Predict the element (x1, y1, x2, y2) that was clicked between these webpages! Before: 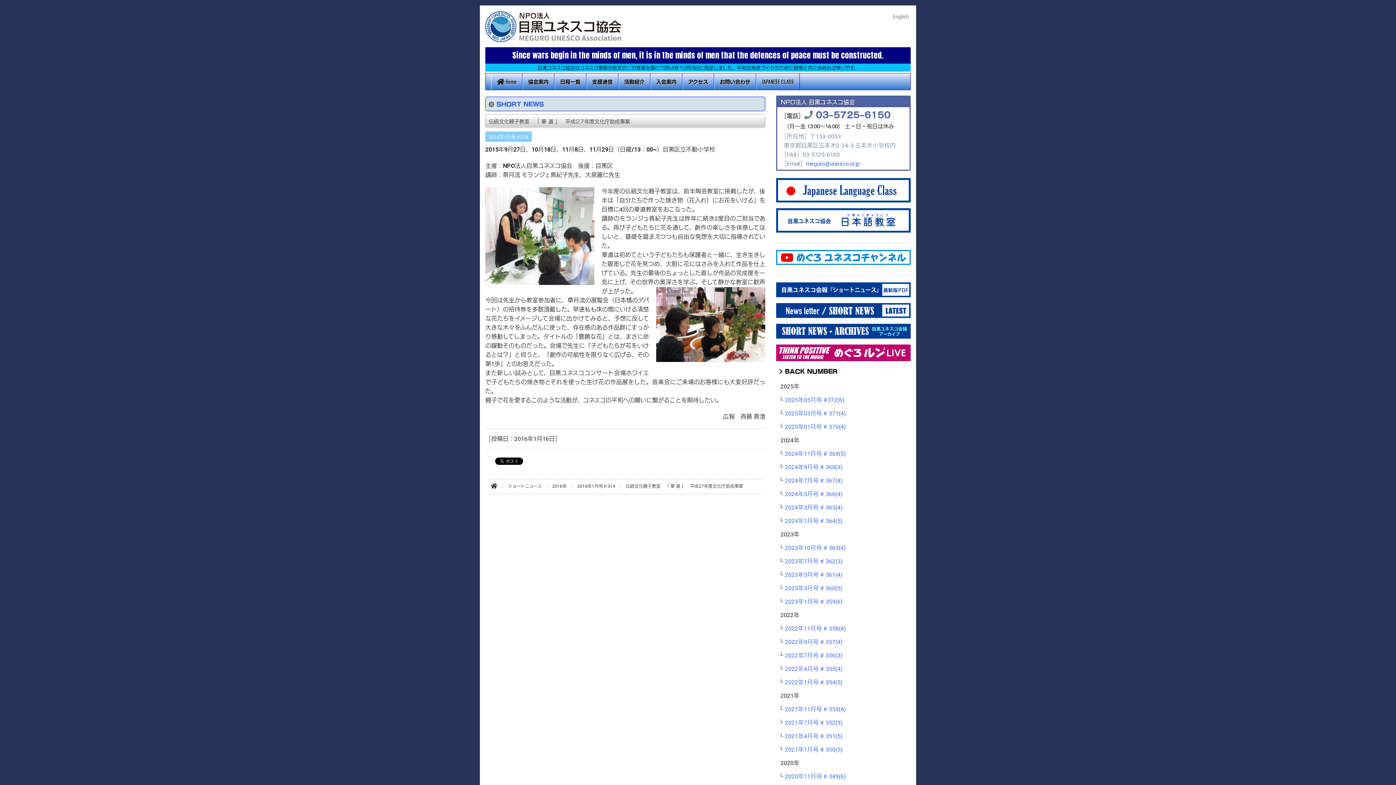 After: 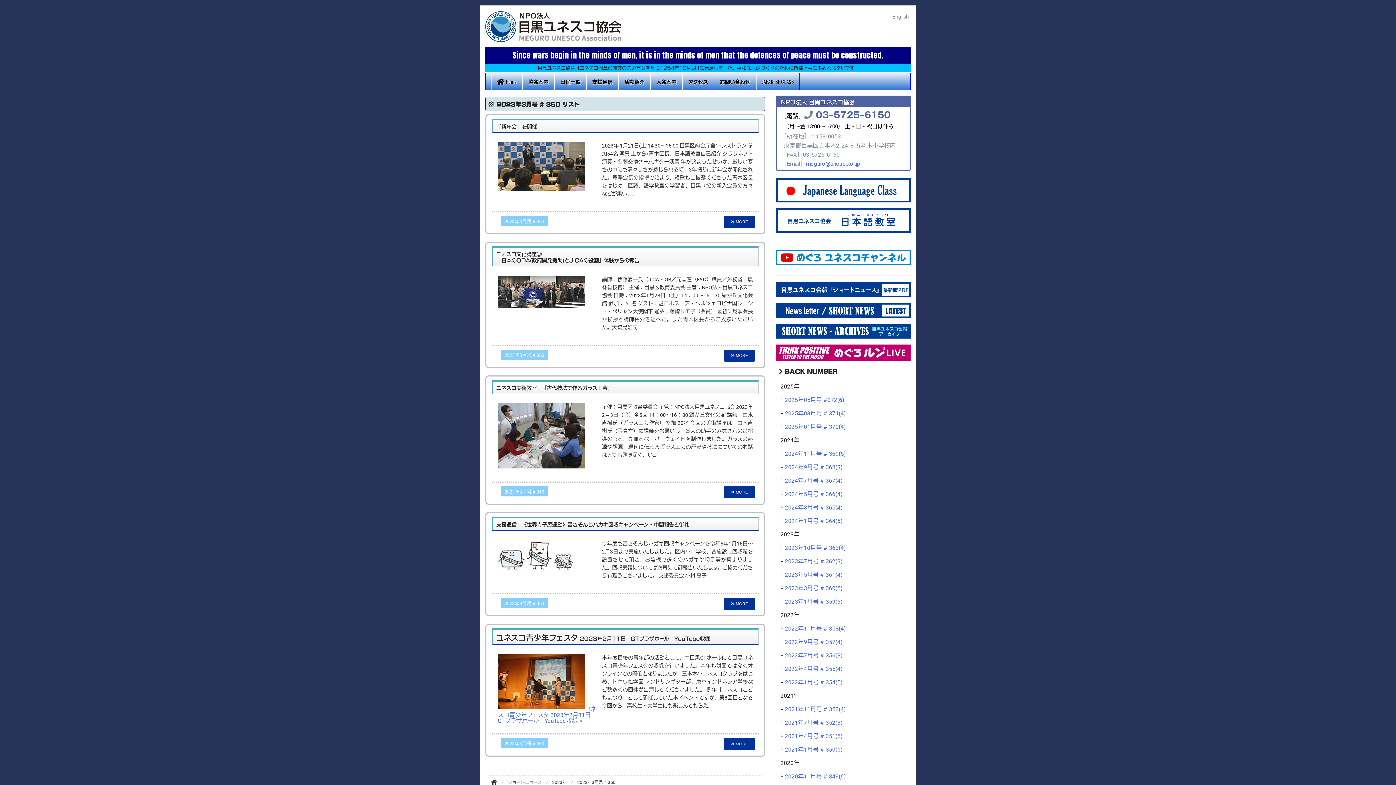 Action: bbox: (785, 584, 842, 593) label: 2023年3月号 # 360(5)